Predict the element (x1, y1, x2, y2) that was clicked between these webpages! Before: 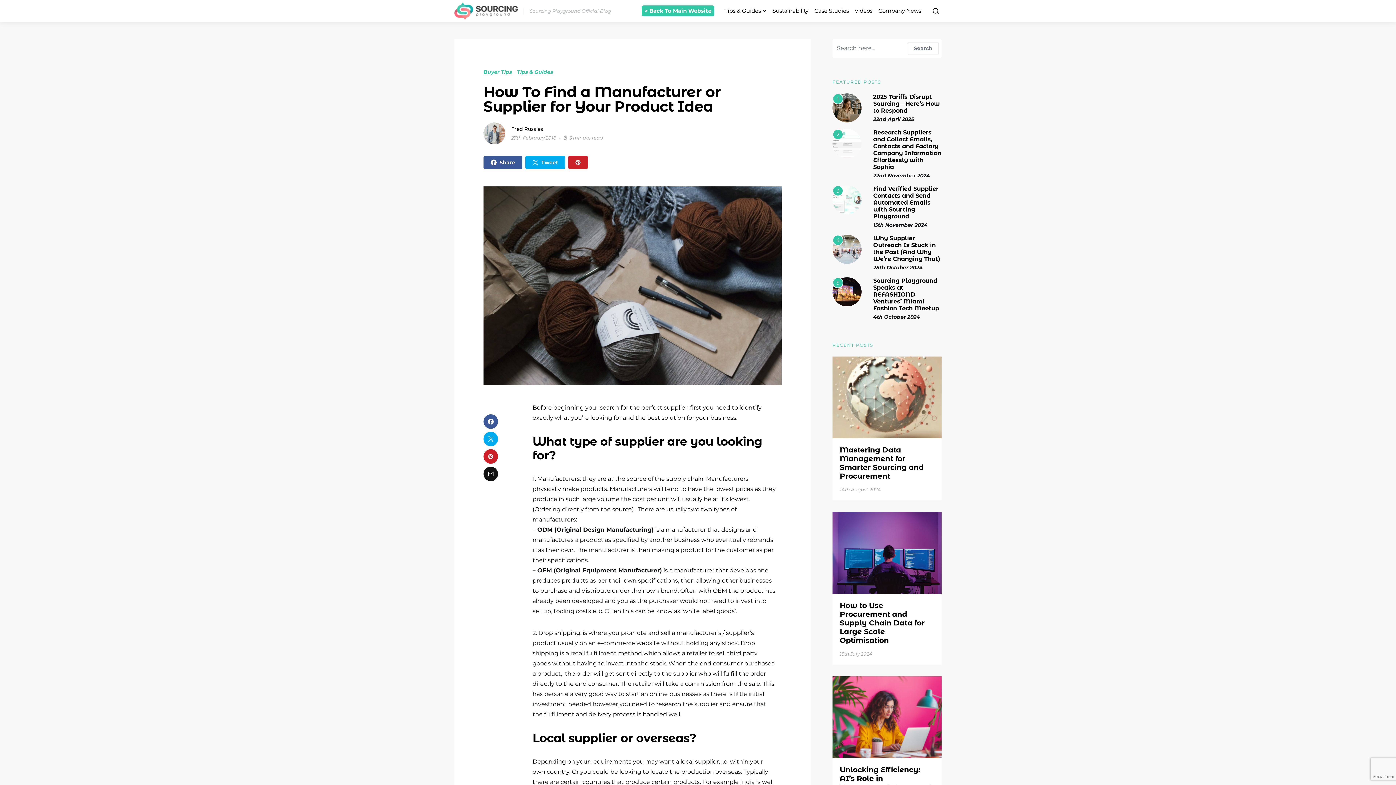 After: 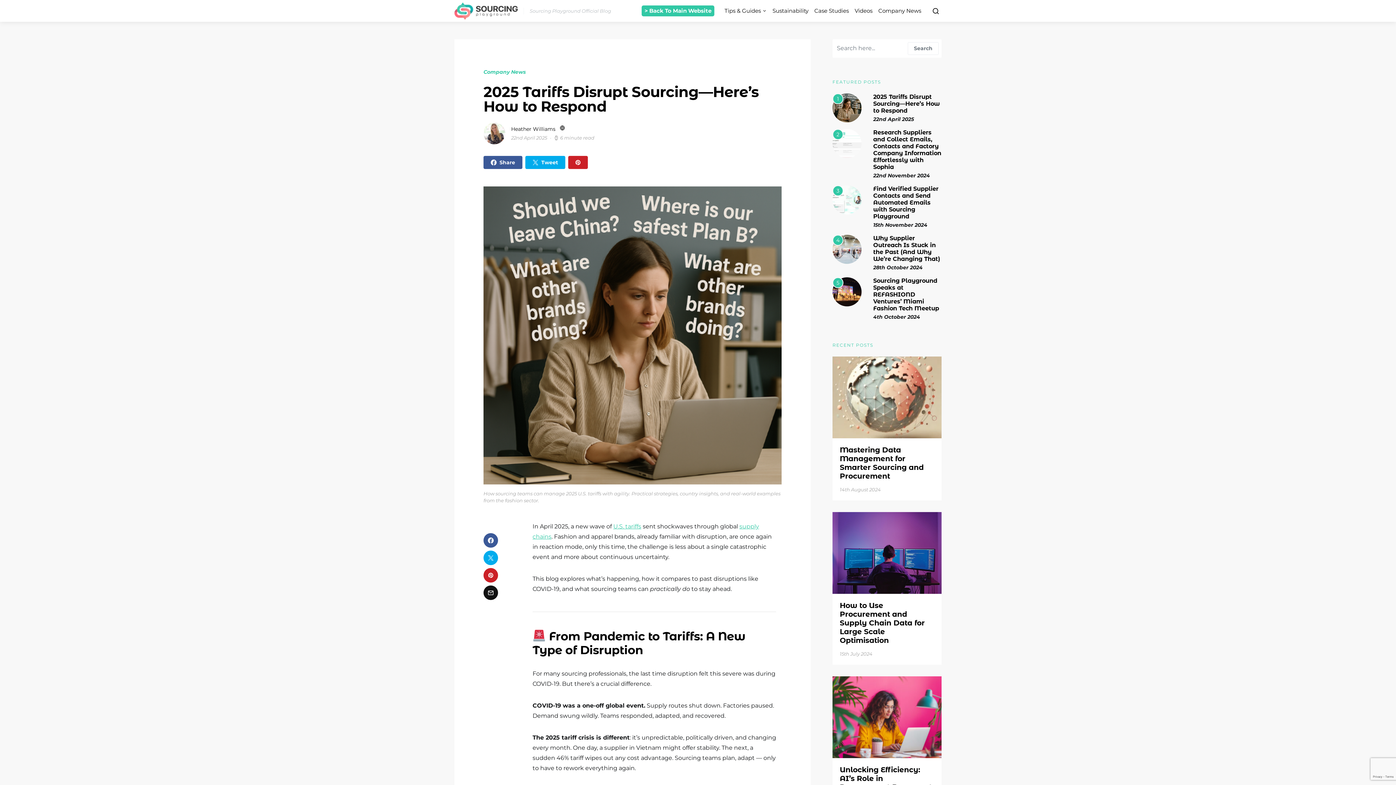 Action: label: 22nd April 2025 bbox: (873, 115, 914, 123)